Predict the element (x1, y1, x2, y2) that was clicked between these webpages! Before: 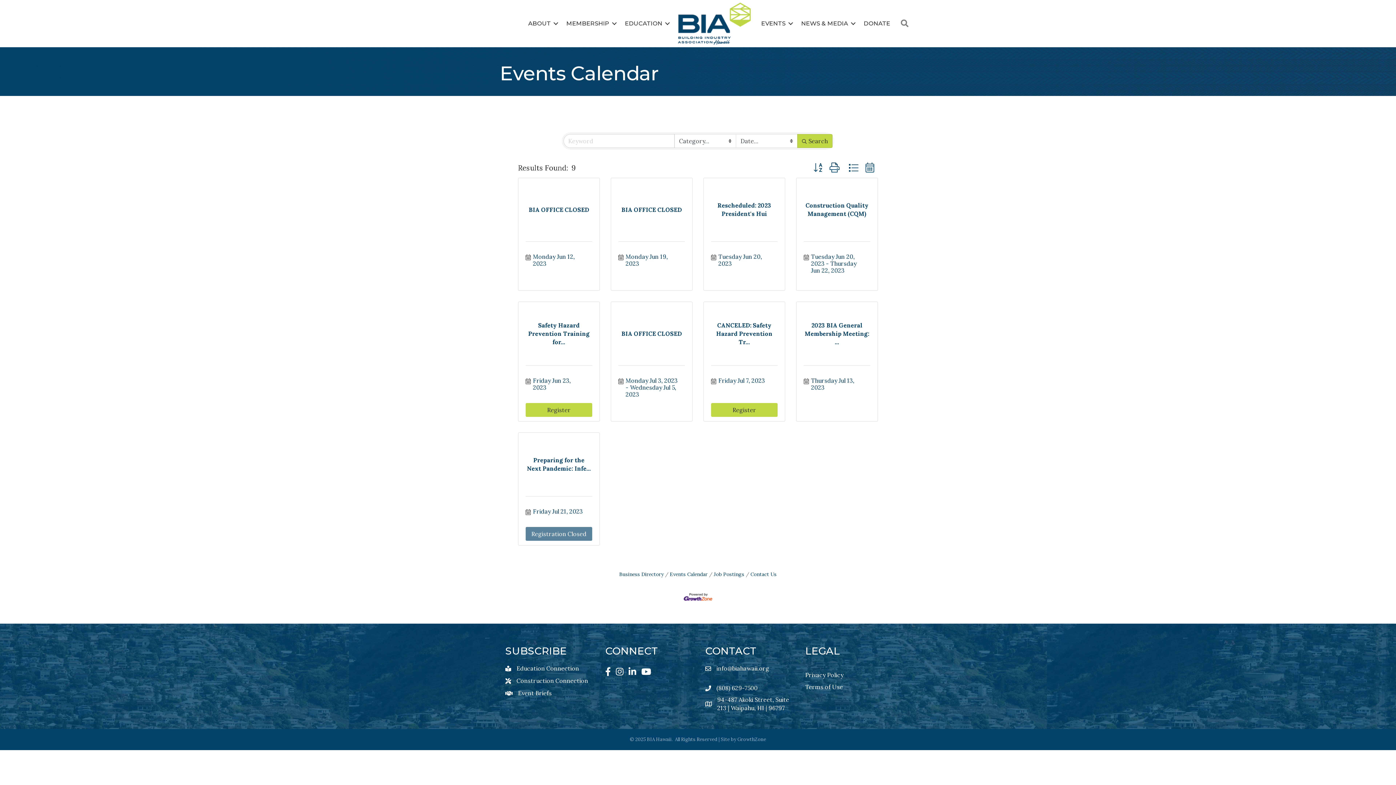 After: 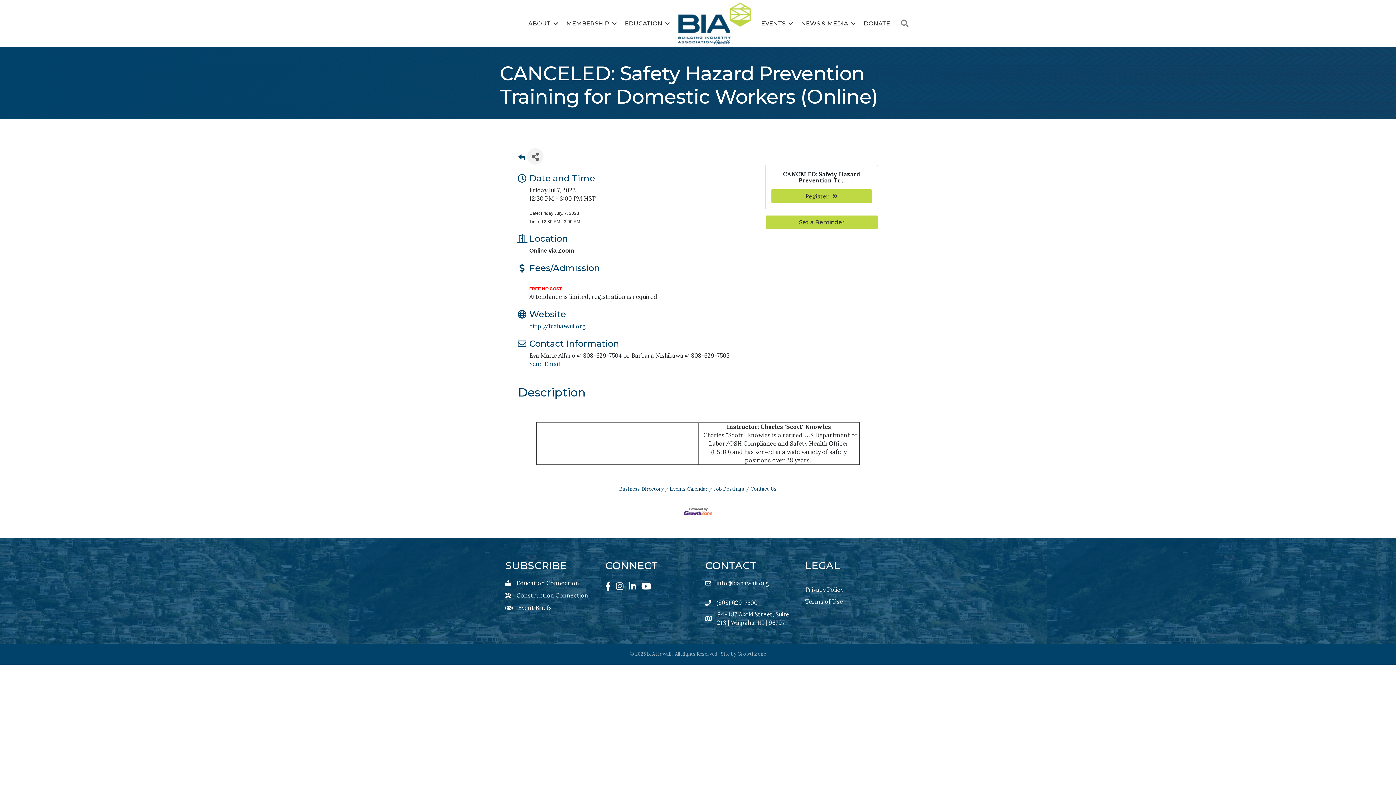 Action: bbox: (718, 377, 765, 384) label: Friday Jul 7, 2023